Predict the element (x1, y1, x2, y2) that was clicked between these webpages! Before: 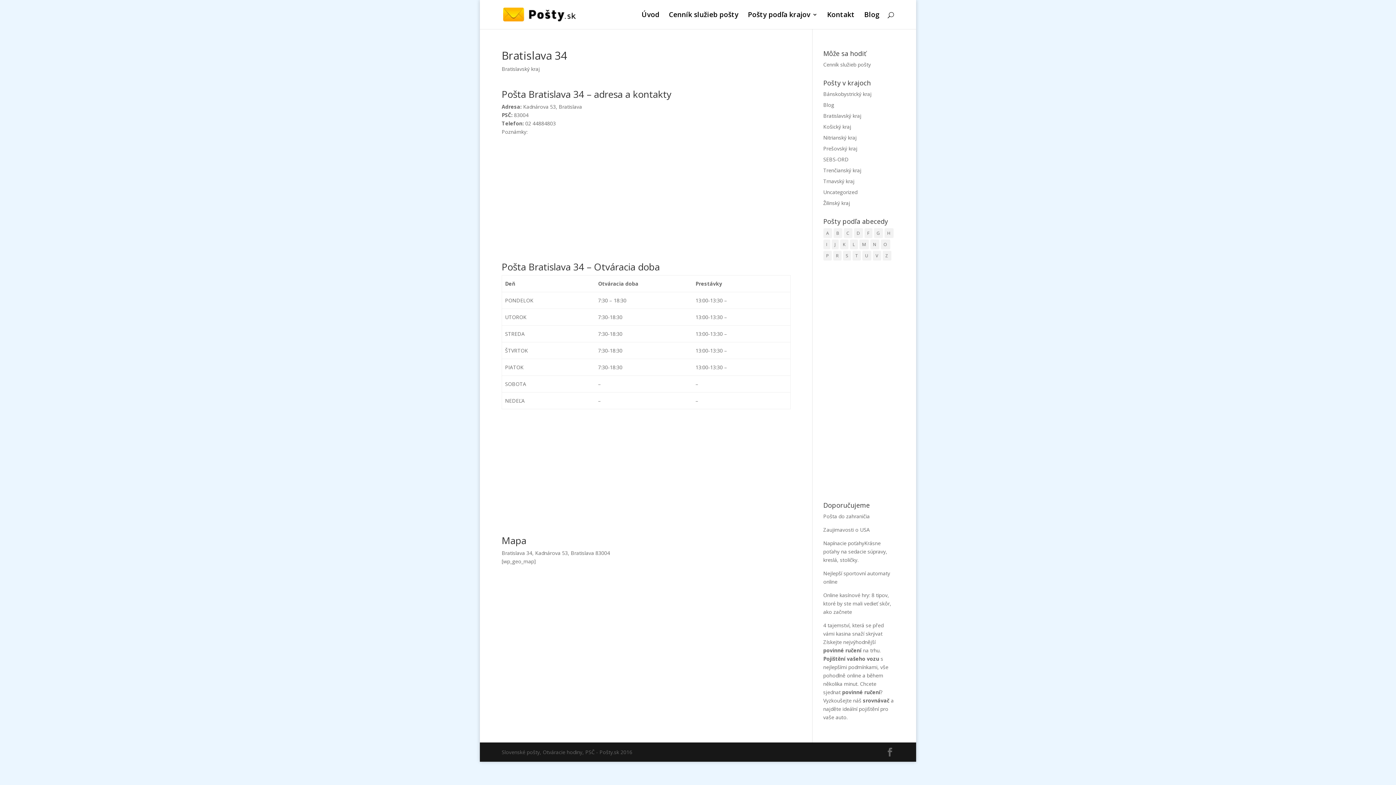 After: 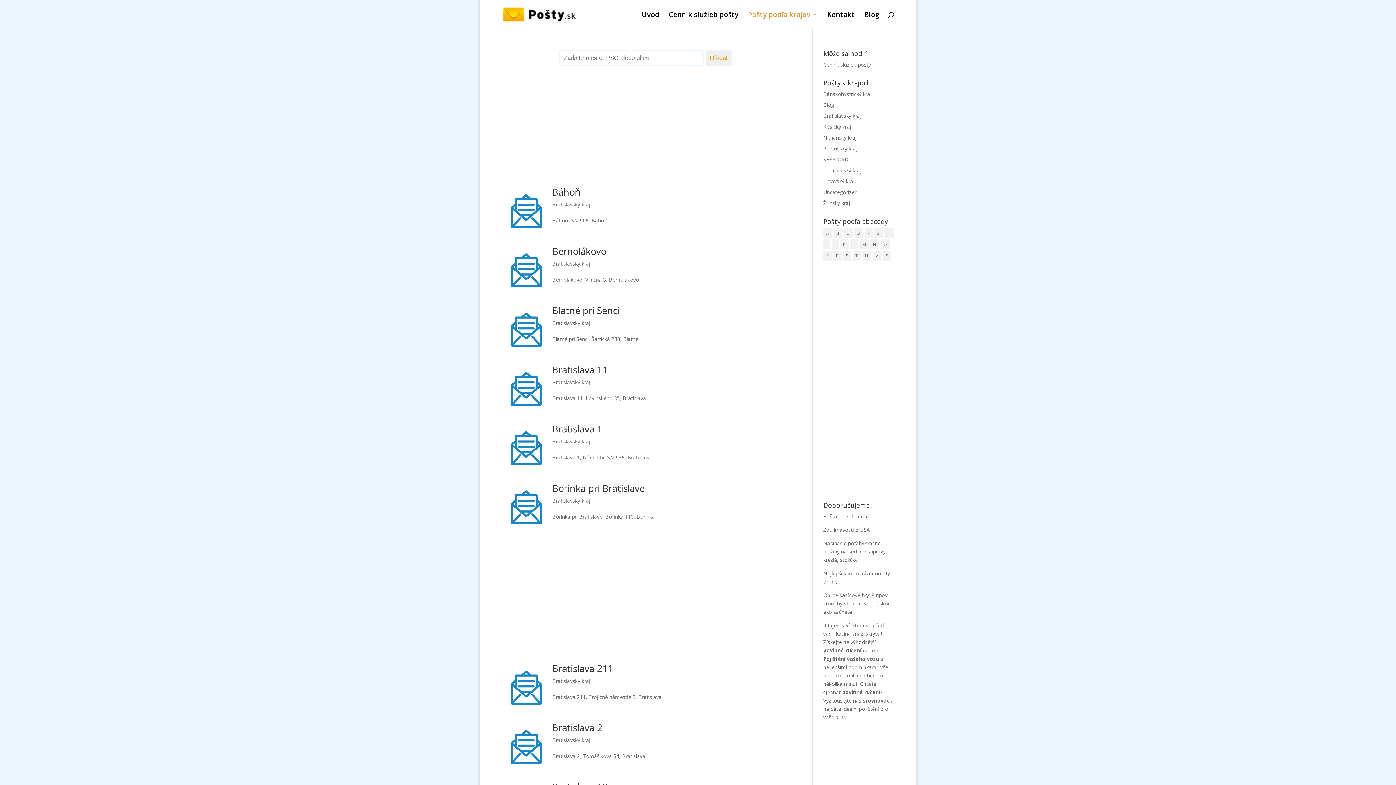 Action: label: Bratislavský kraj bbox: (501, 65, 540, 72)